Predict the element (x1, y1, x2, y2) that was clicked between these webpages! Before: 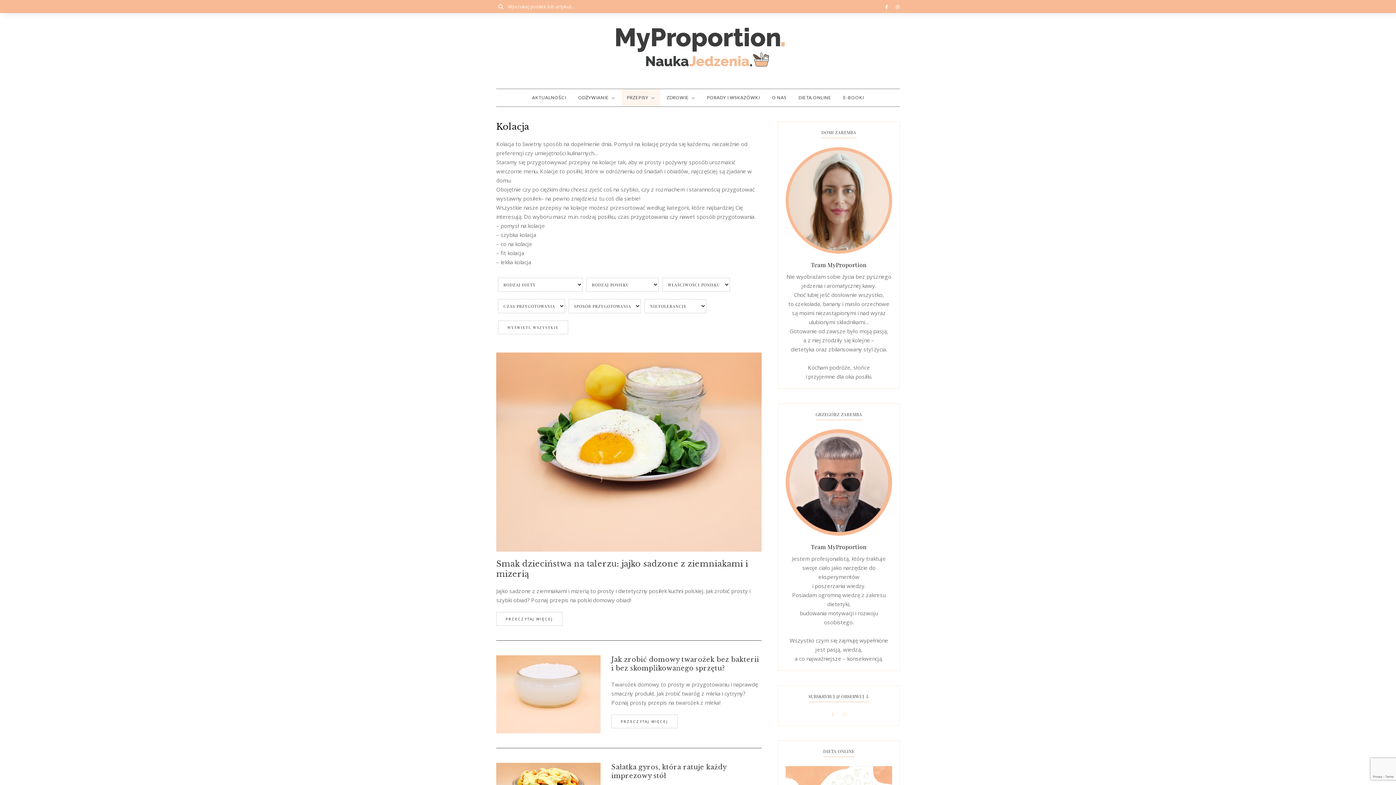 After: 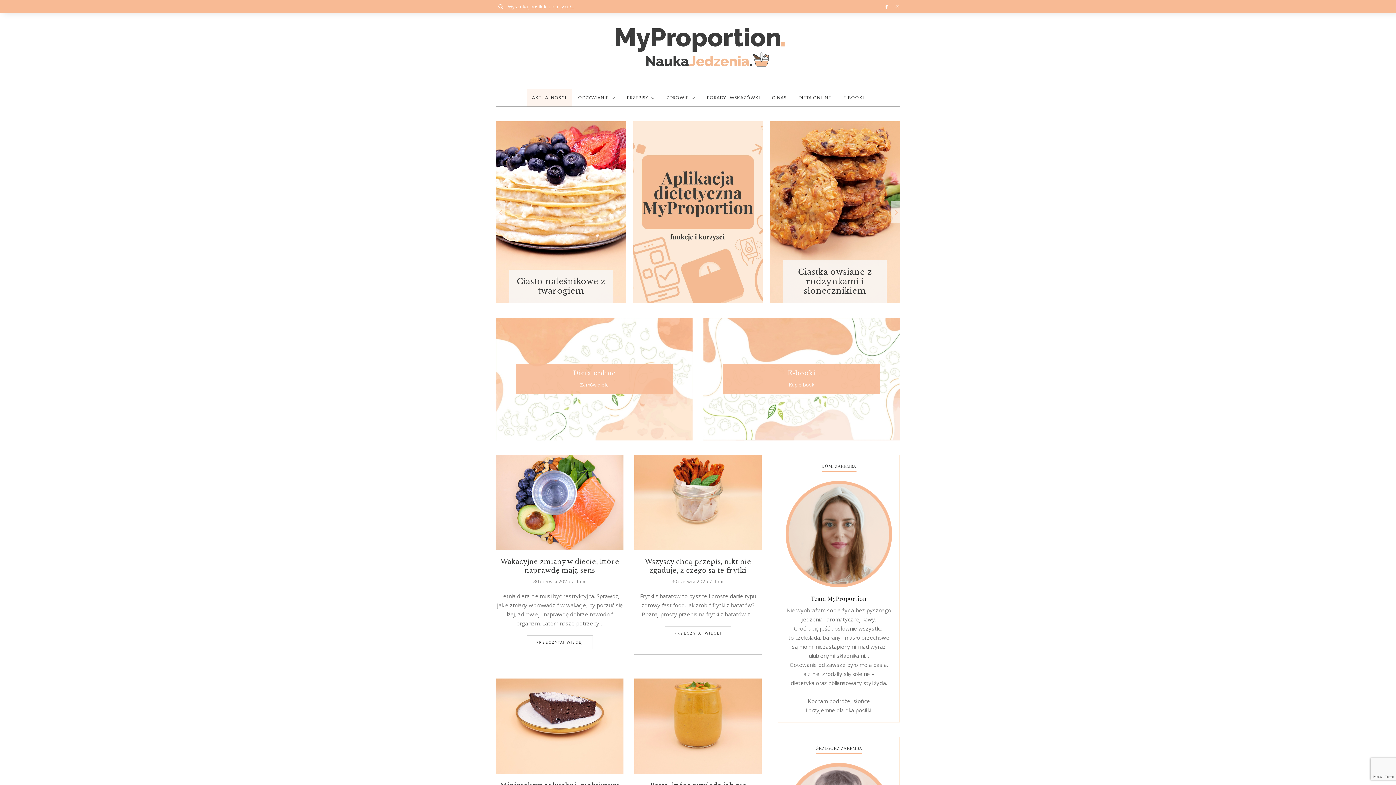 Action: bbox: (532, 89, 566, 106) label: AKTUALNOŚCI